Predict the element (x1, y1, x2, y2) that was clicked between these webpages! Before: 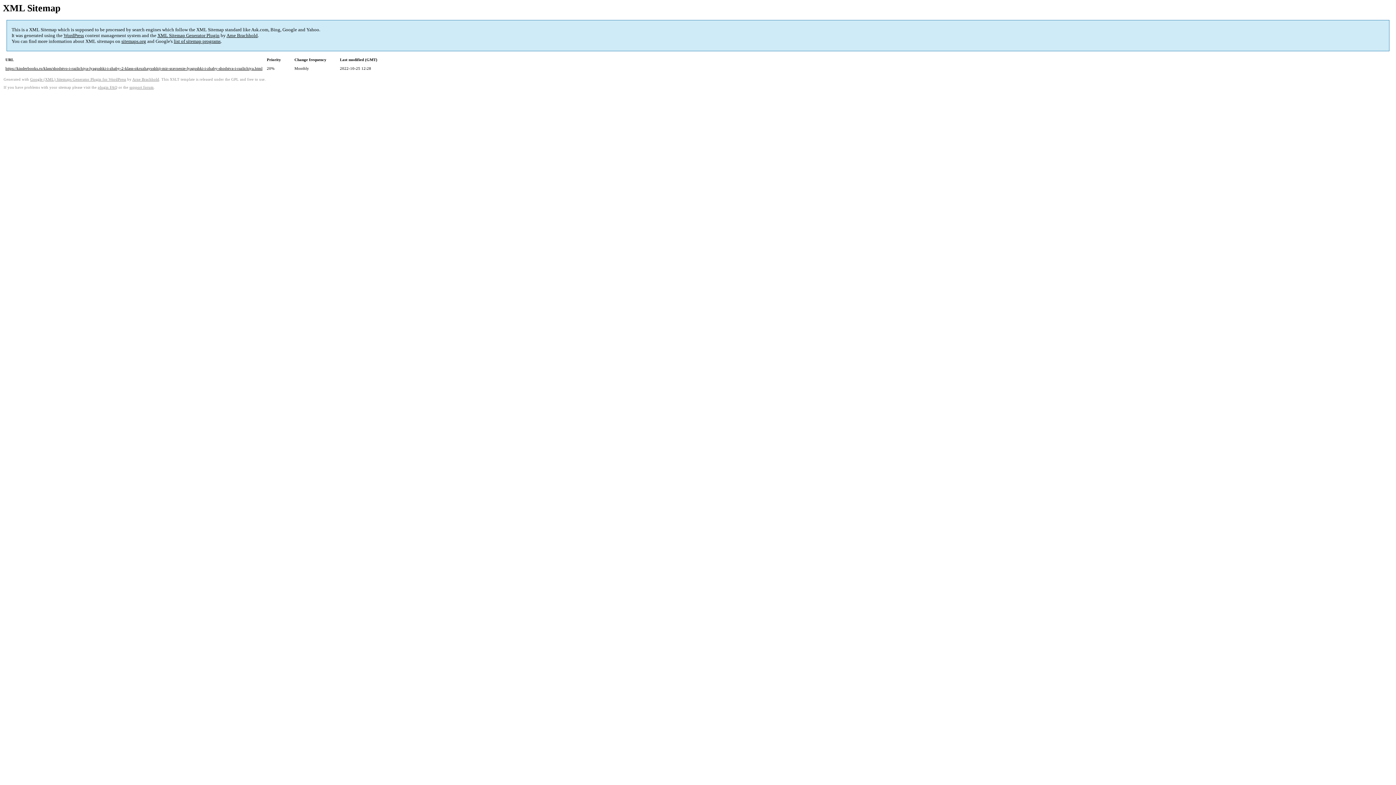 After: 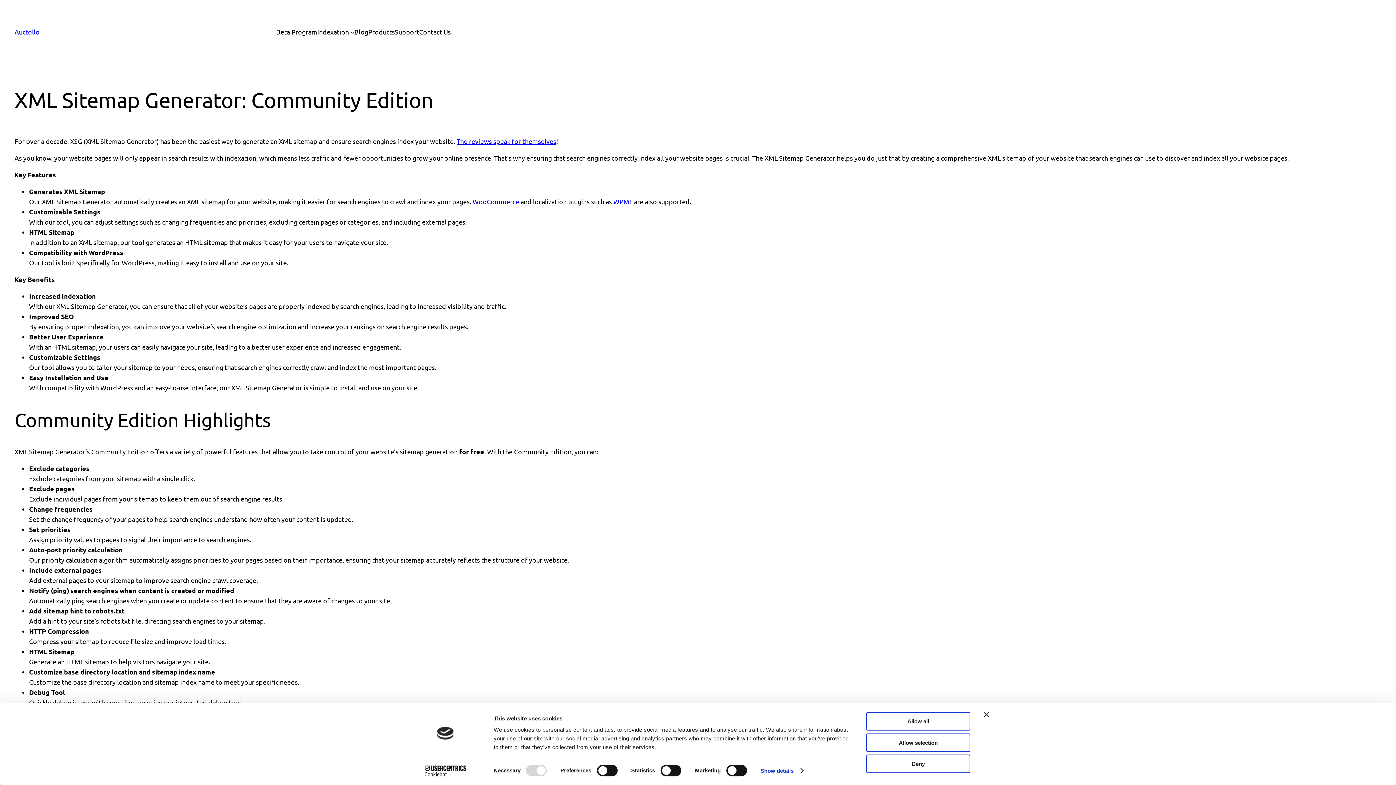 Action: label: XML Sitemap Generator Plugin bbox: (157, 32, 219, 38)